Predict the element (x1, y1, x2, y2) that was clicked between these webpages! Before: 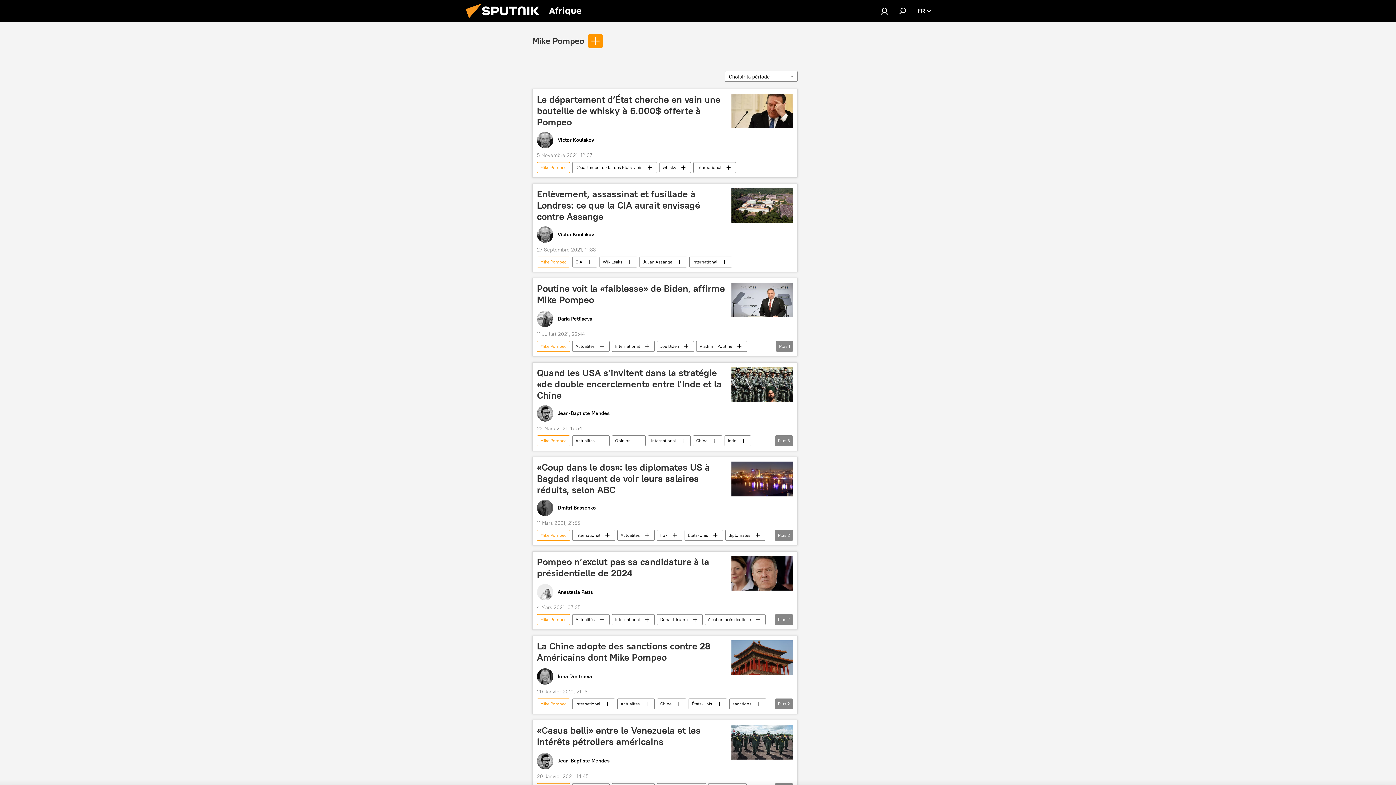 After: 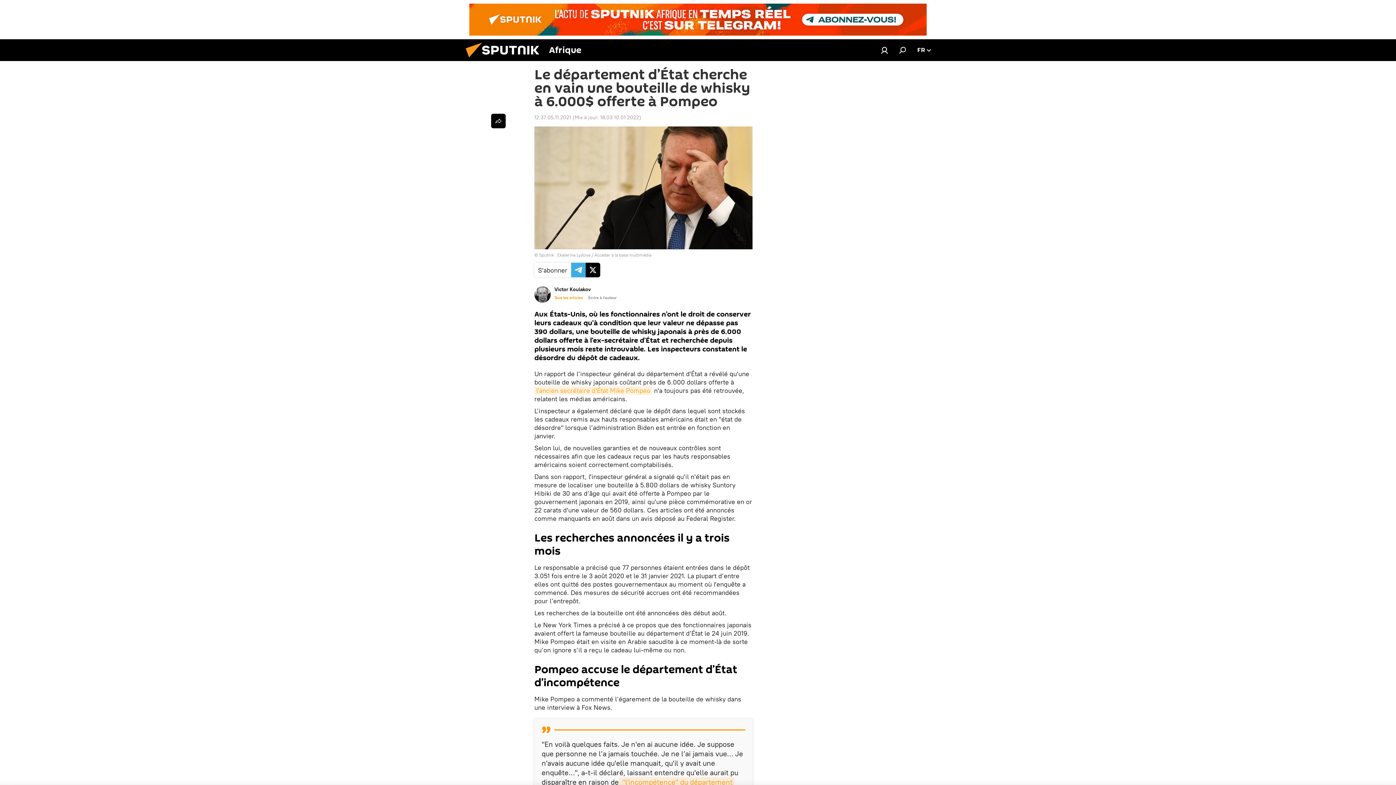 Action: label: Le département d’État cherche en vain une bouteille de whisky à 6.000$ offerte à Pompeo bbox: (537, 93, 727, 138)